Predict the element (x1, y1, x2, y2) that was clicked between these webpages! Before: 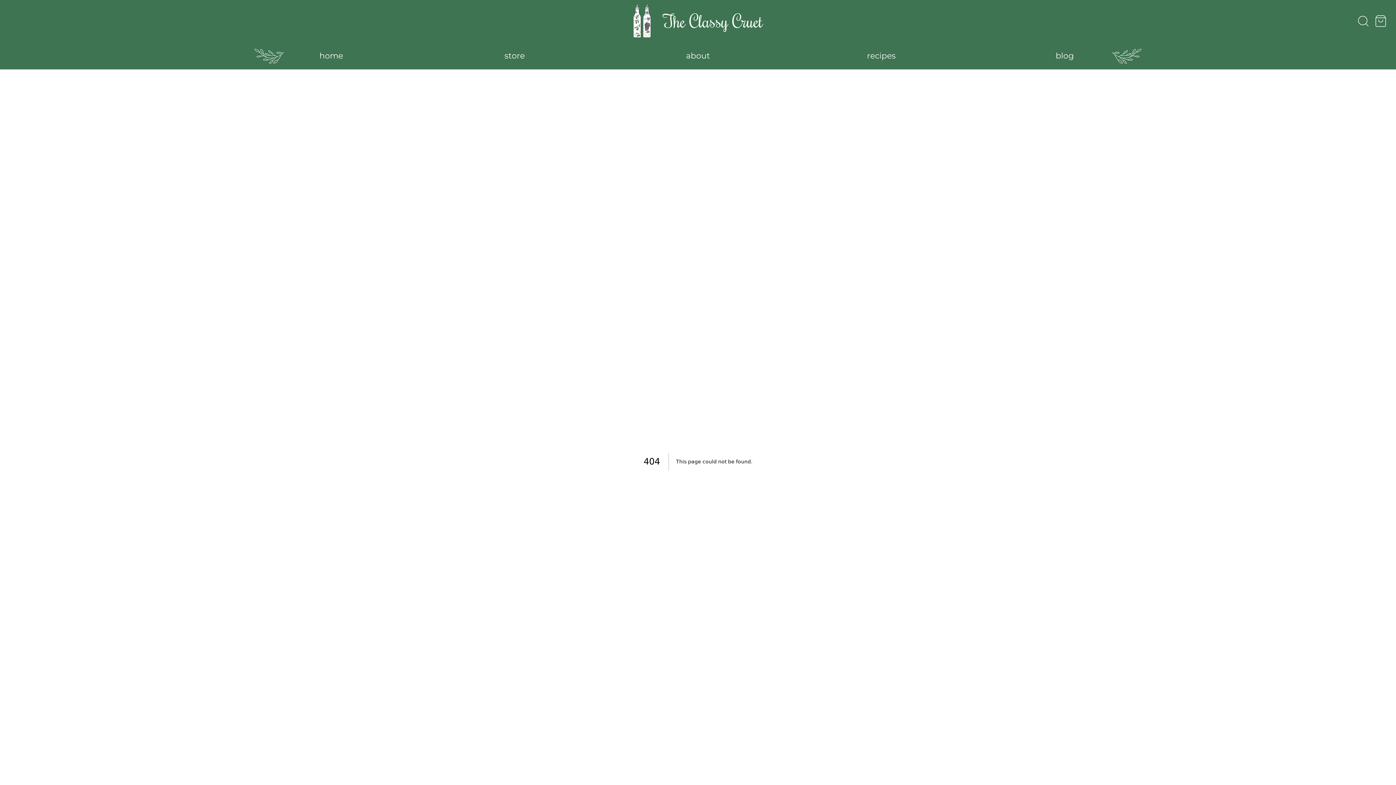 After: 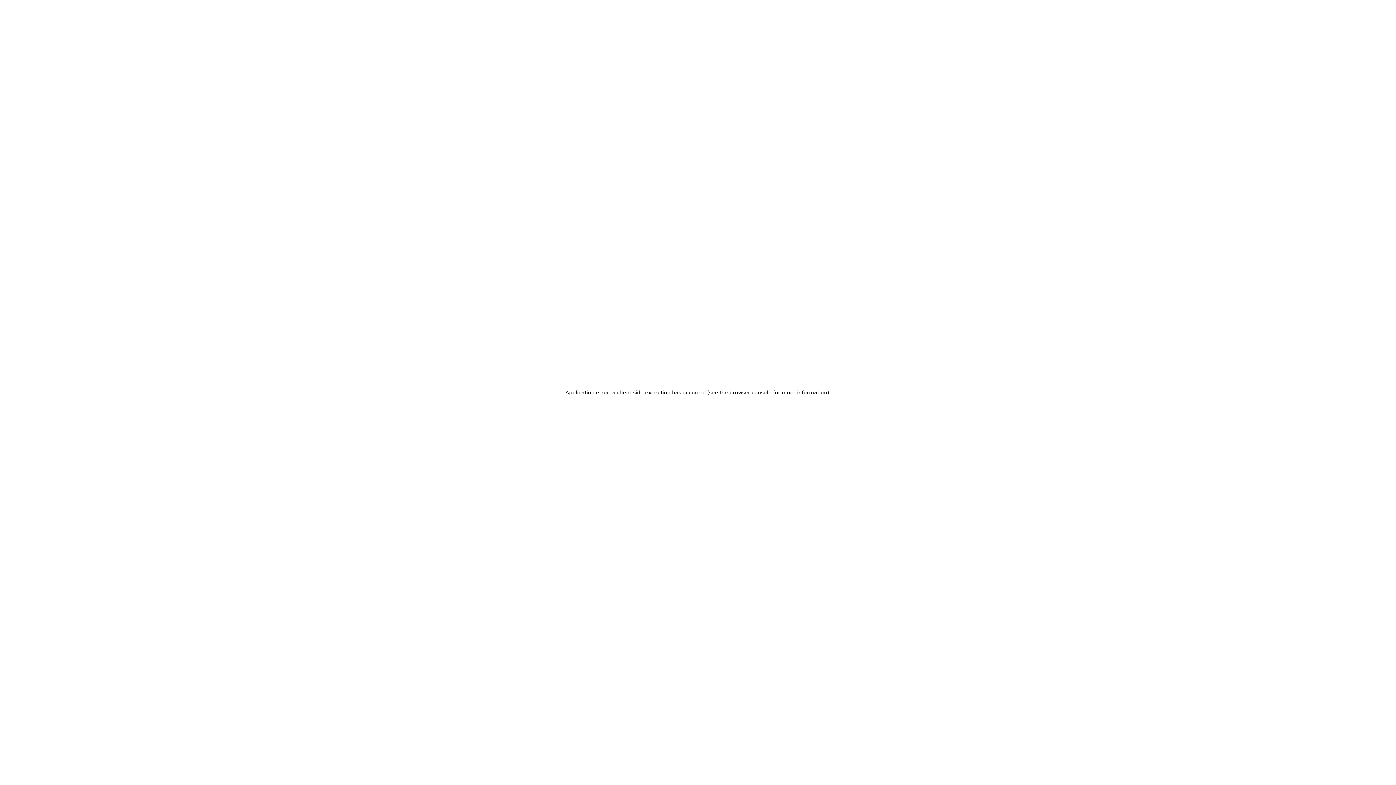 Action: label: blog bbox: (1035, 50, 1095, 60)